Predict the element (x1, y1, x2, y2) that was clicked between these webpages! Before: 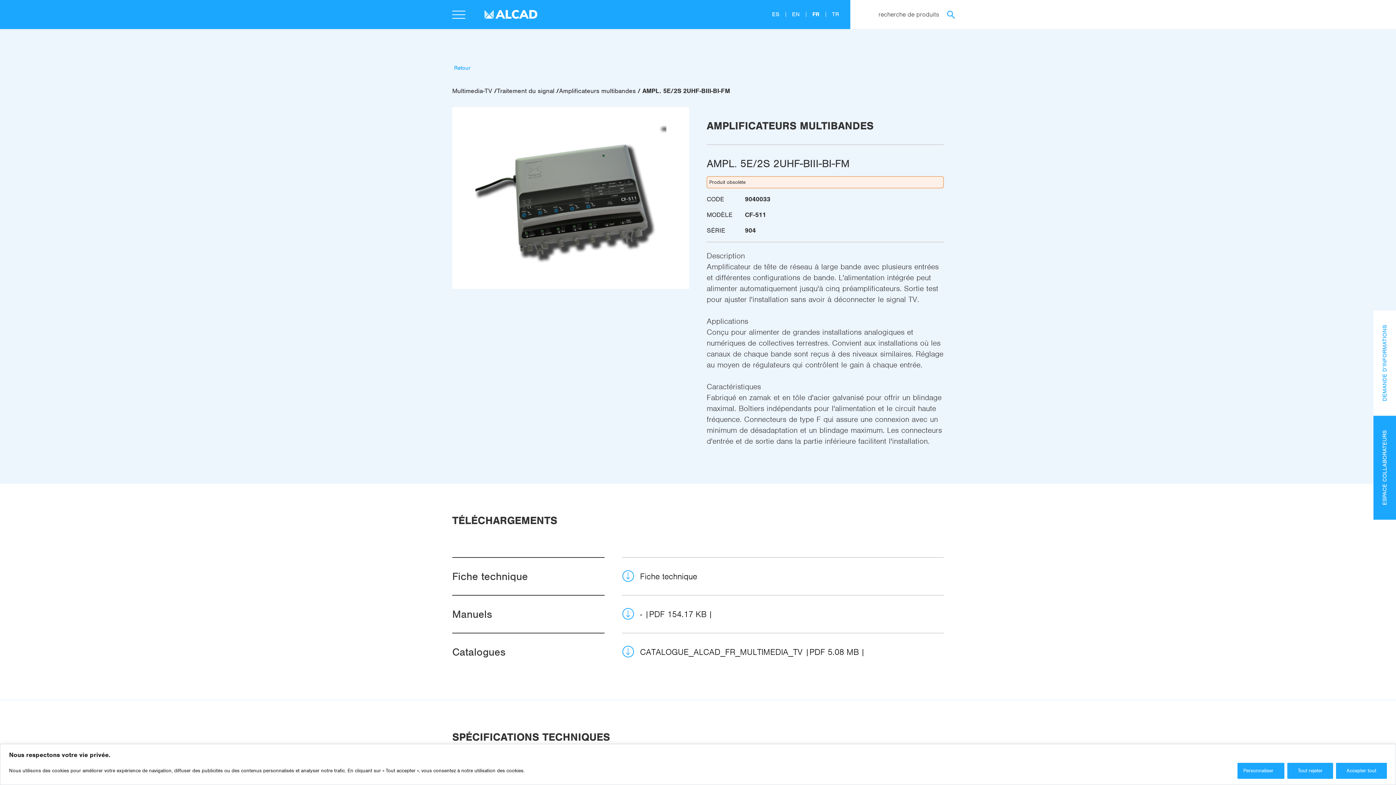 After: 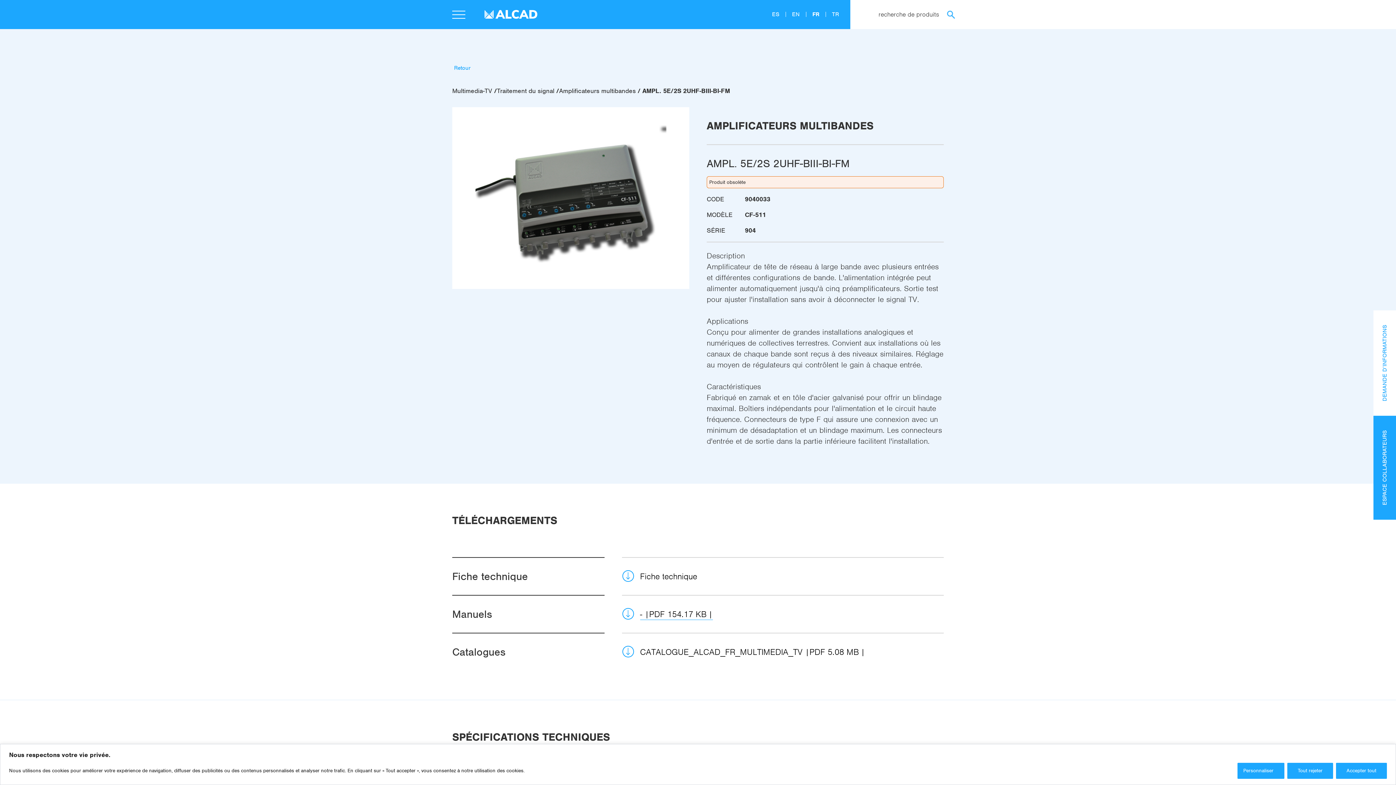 Action: label: - PDF 154.17 KB bbox: (640, 609, 712, 620)